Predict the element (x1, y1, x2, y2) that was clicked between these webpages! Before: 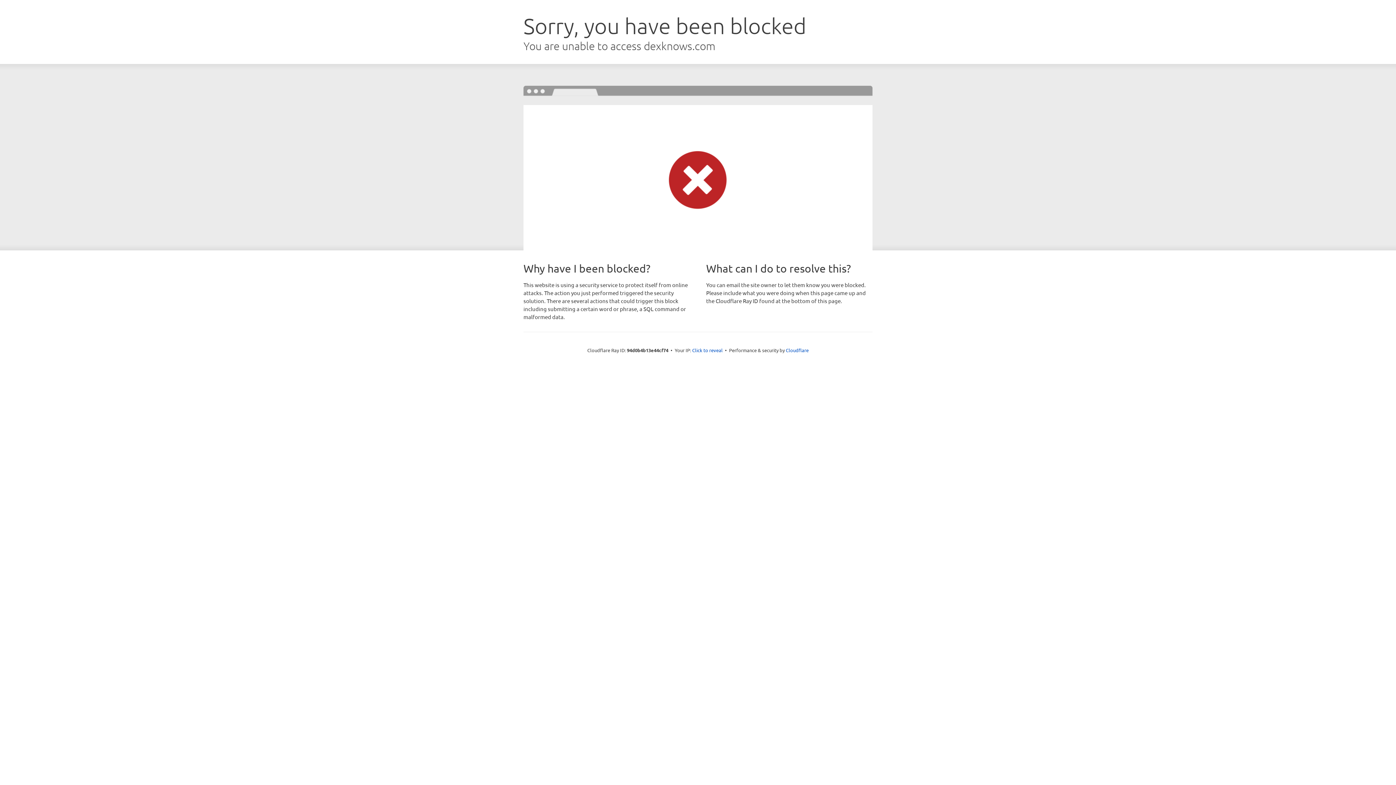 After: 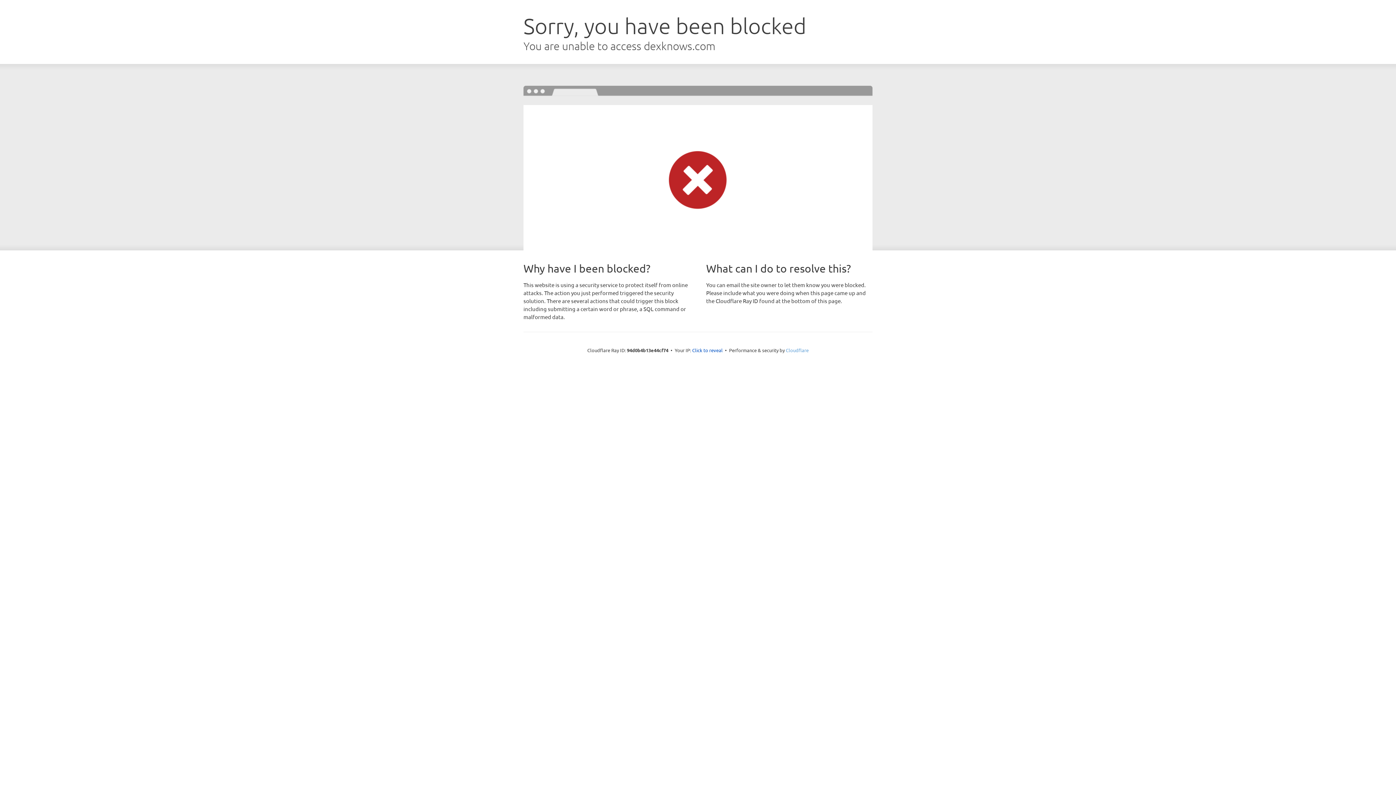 Action: label: Cloudflare bbox: (786, 347, 808, 353)